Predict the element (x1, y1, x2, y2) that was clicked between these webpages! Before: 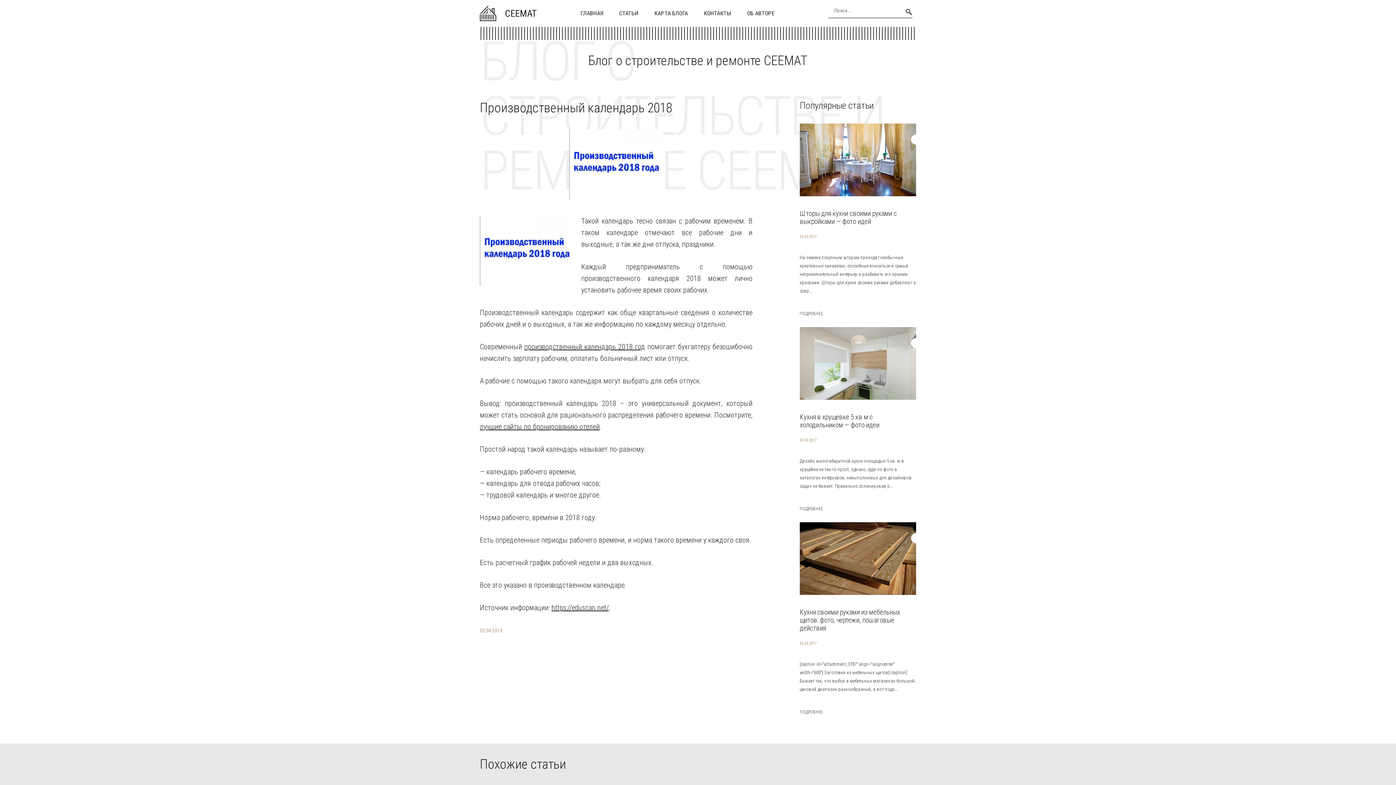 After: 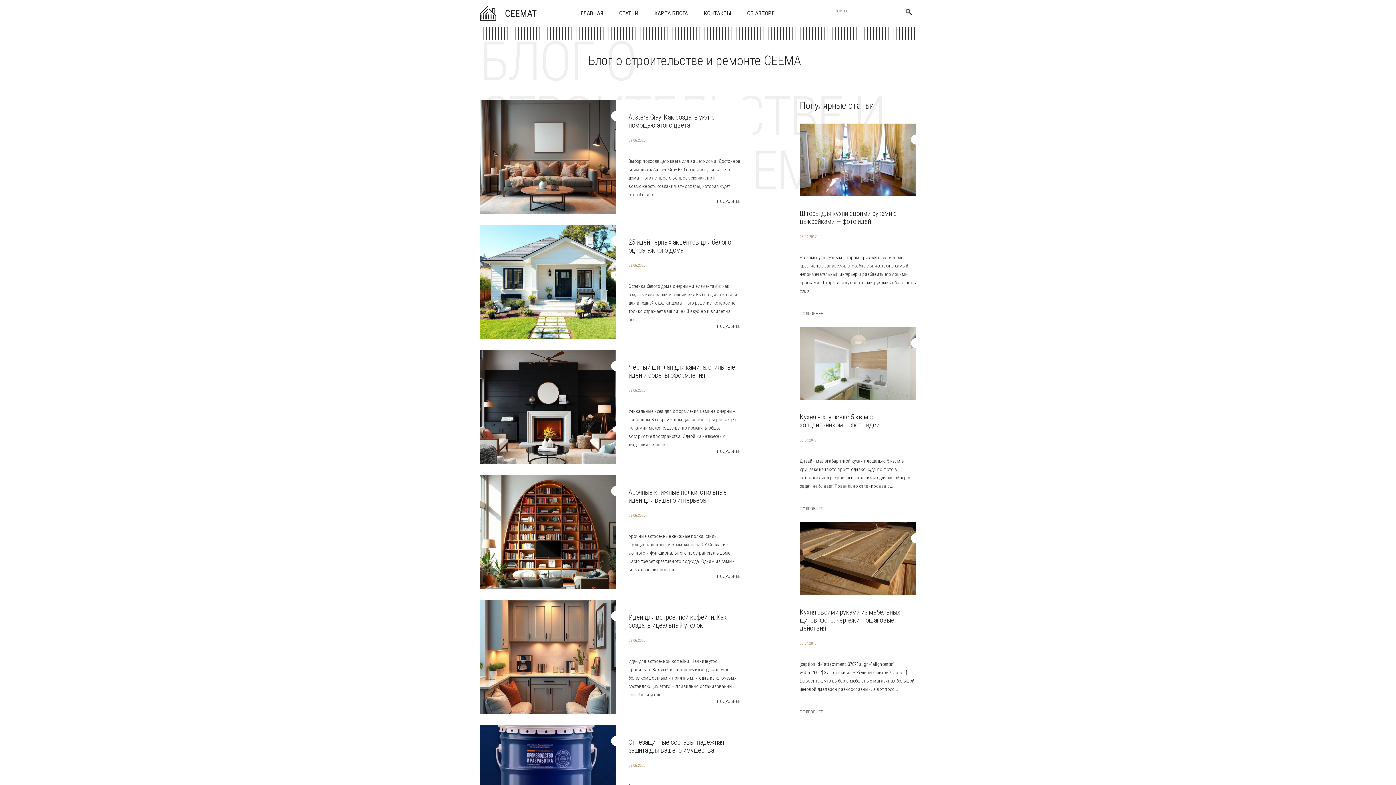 Action: bbox: (612, 5, 645, 21) label: СТАТЬИ